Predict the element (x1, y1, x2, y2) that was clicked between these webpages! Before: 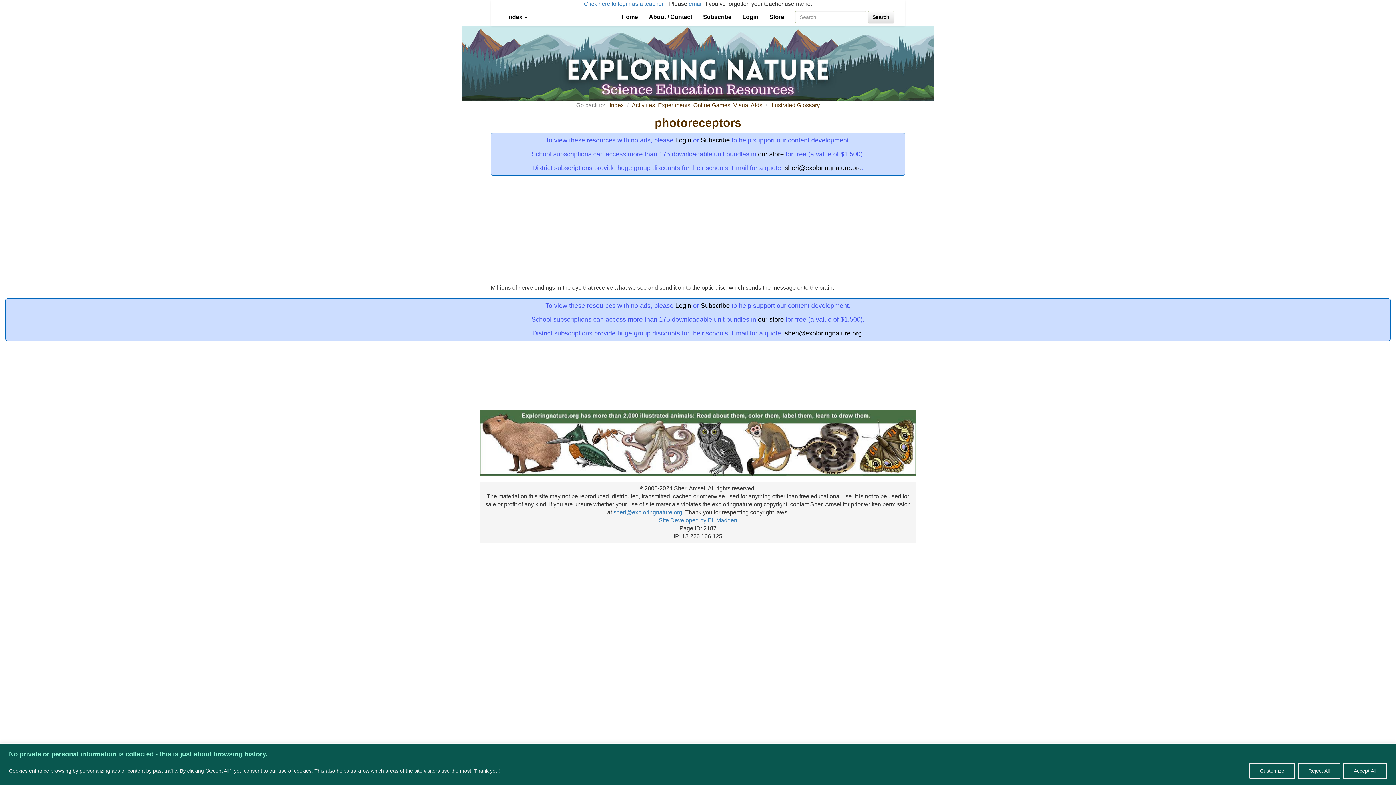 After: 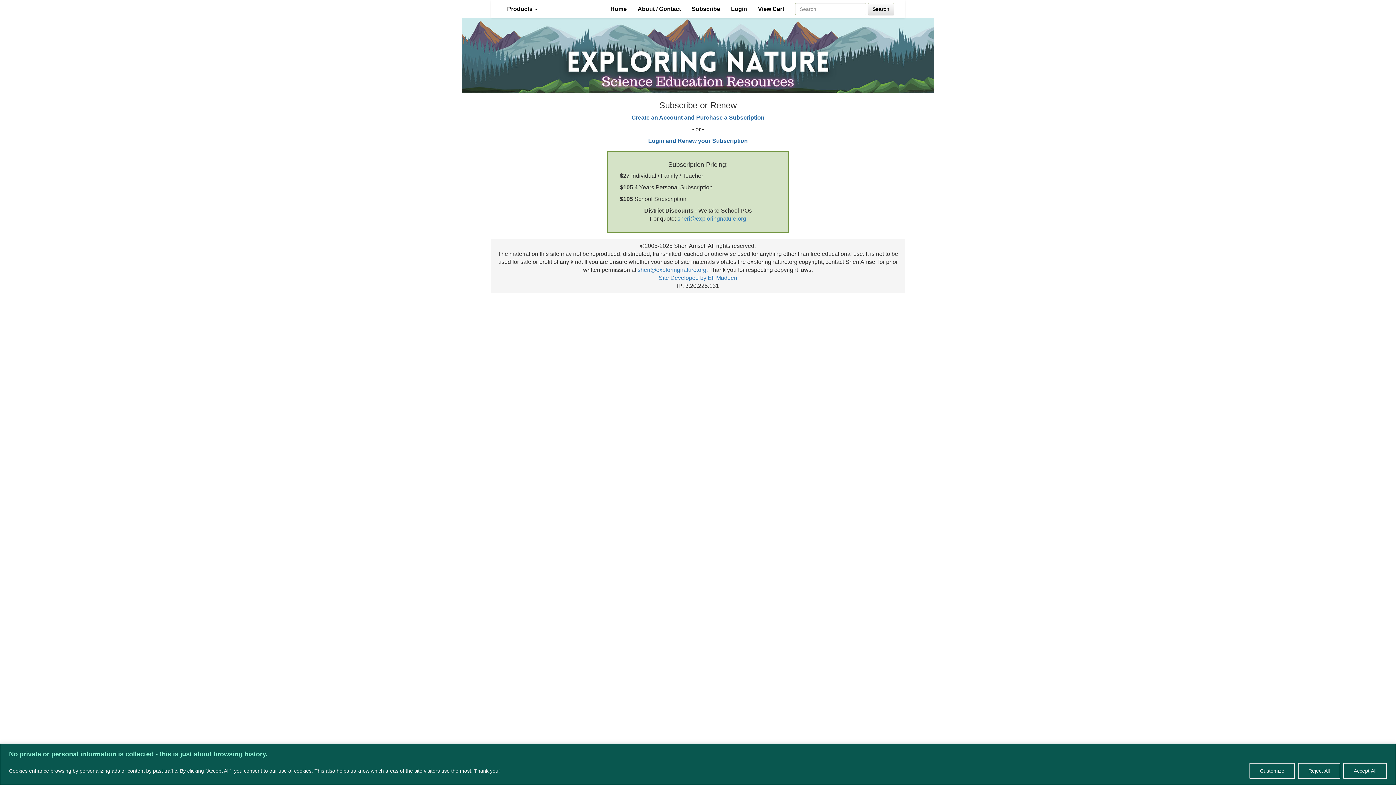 Action: label: Subscribe bbox: (700, 136, 730, 144)